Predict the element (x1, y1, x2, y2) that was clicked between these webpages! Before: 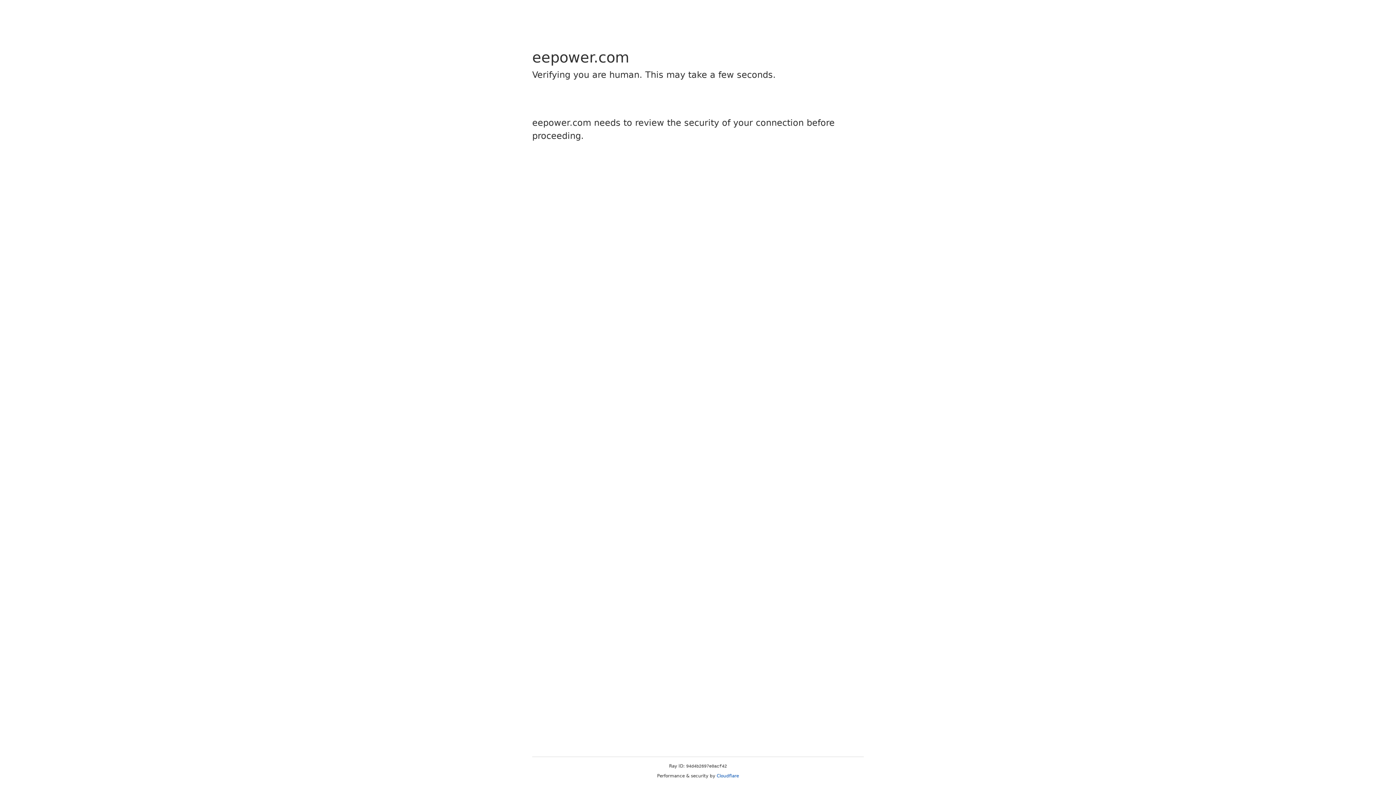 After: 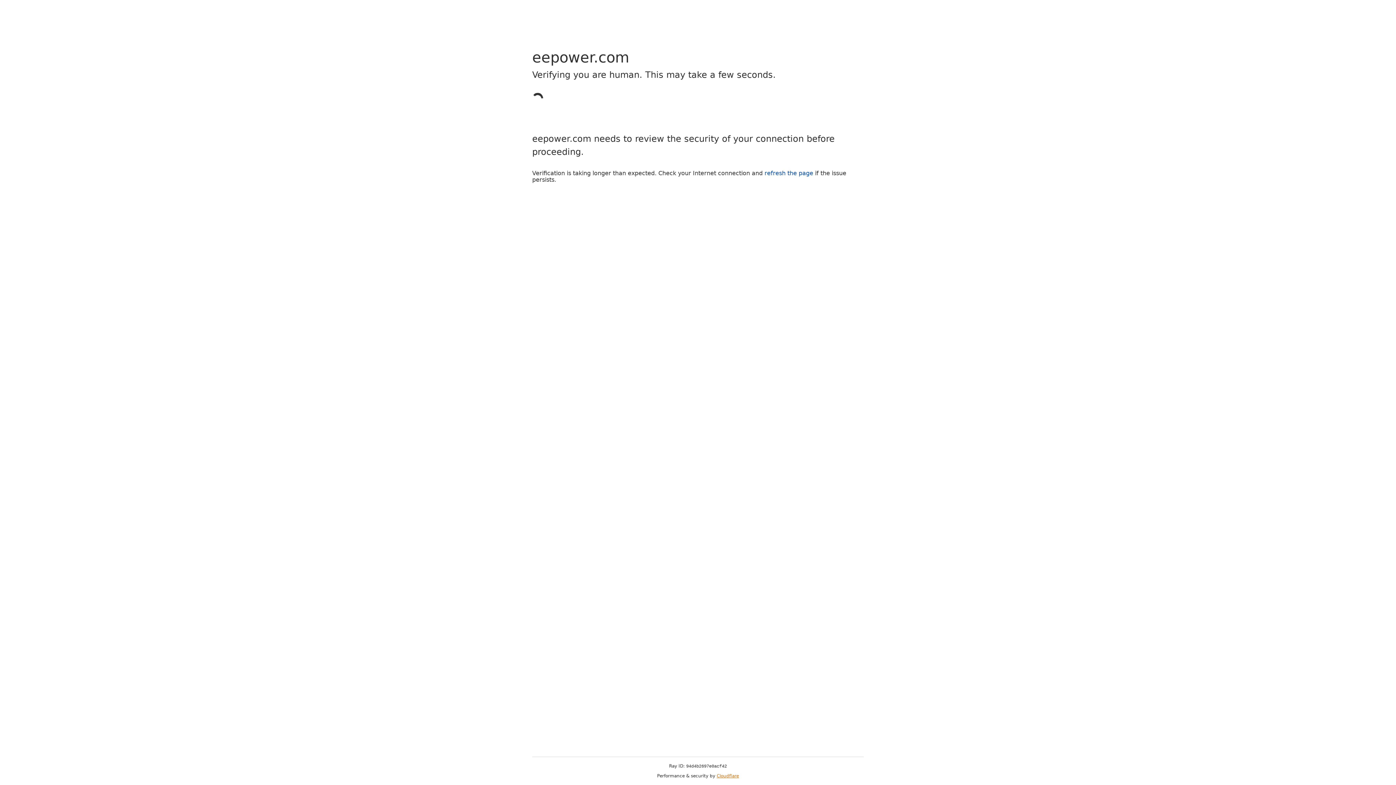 Action: bbox: (716, 773, 739, 778) label: Cloudflare